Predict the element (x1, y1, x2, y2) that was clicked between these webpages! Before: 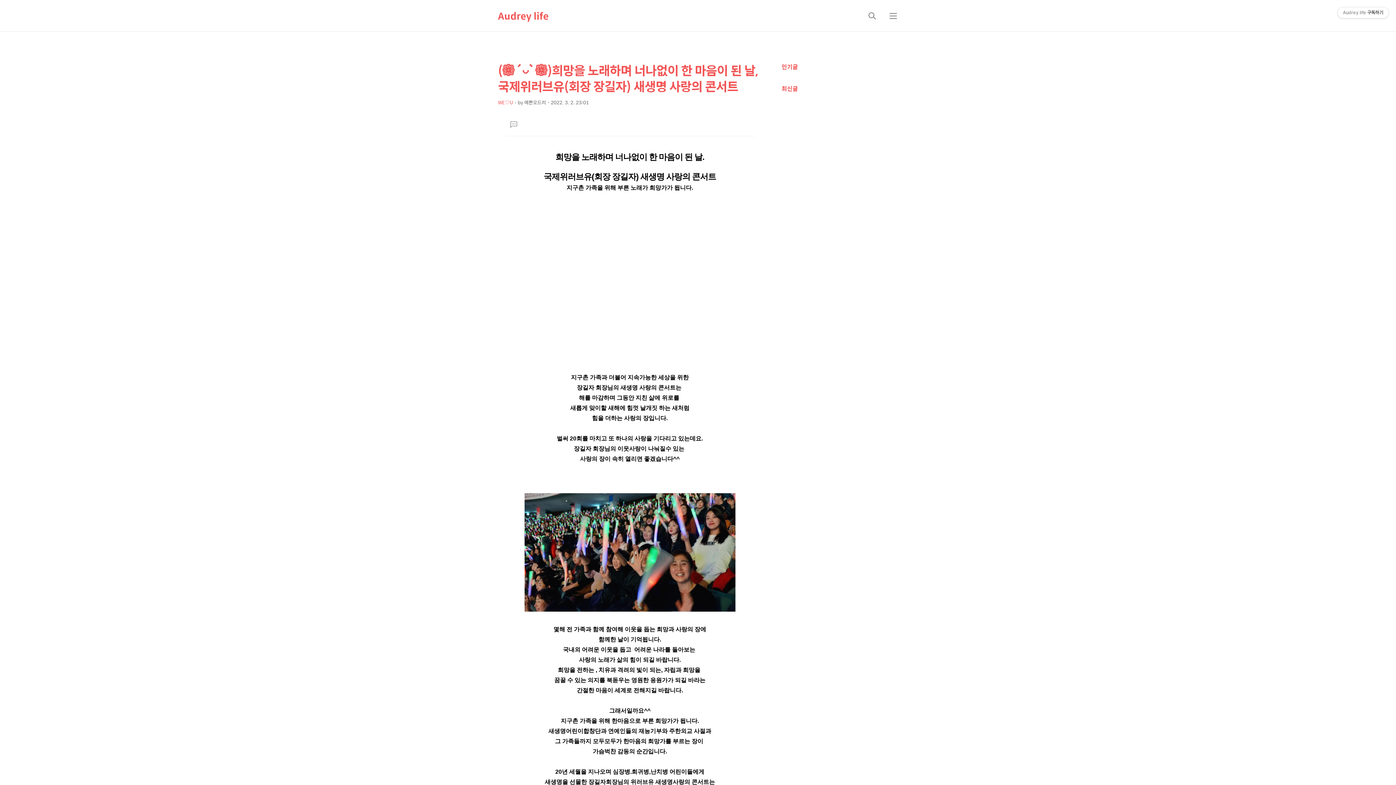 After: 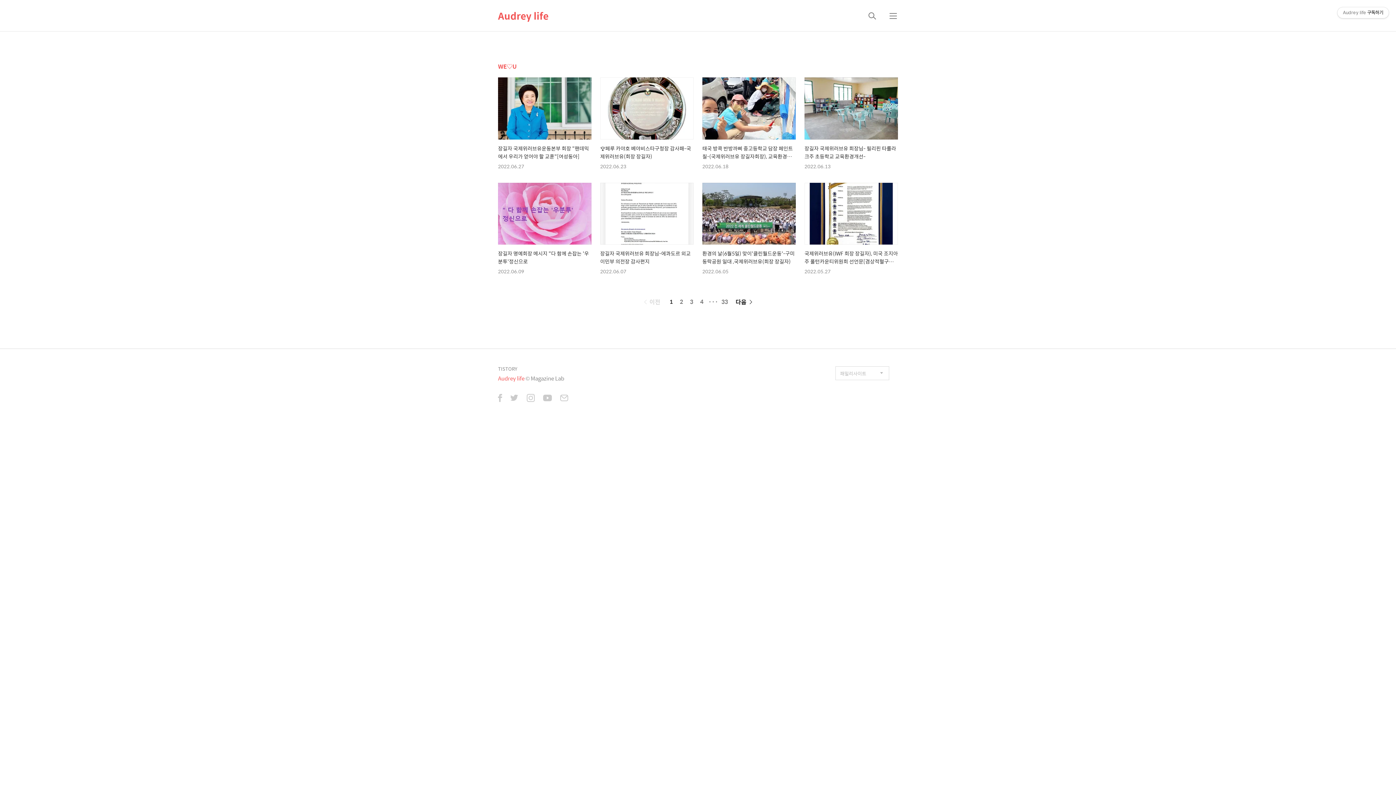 Action: label: WE♡U bbox: (498, 98, 513, 106)